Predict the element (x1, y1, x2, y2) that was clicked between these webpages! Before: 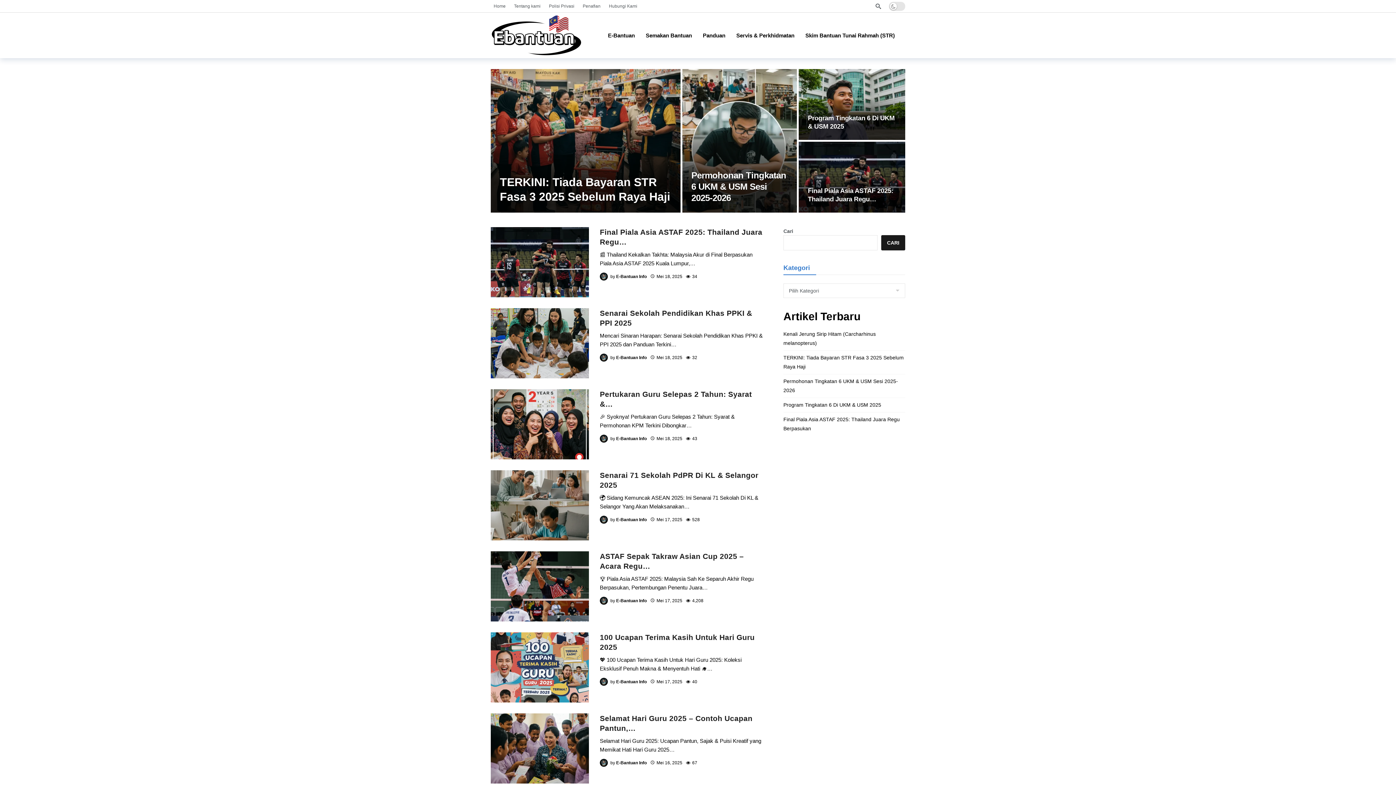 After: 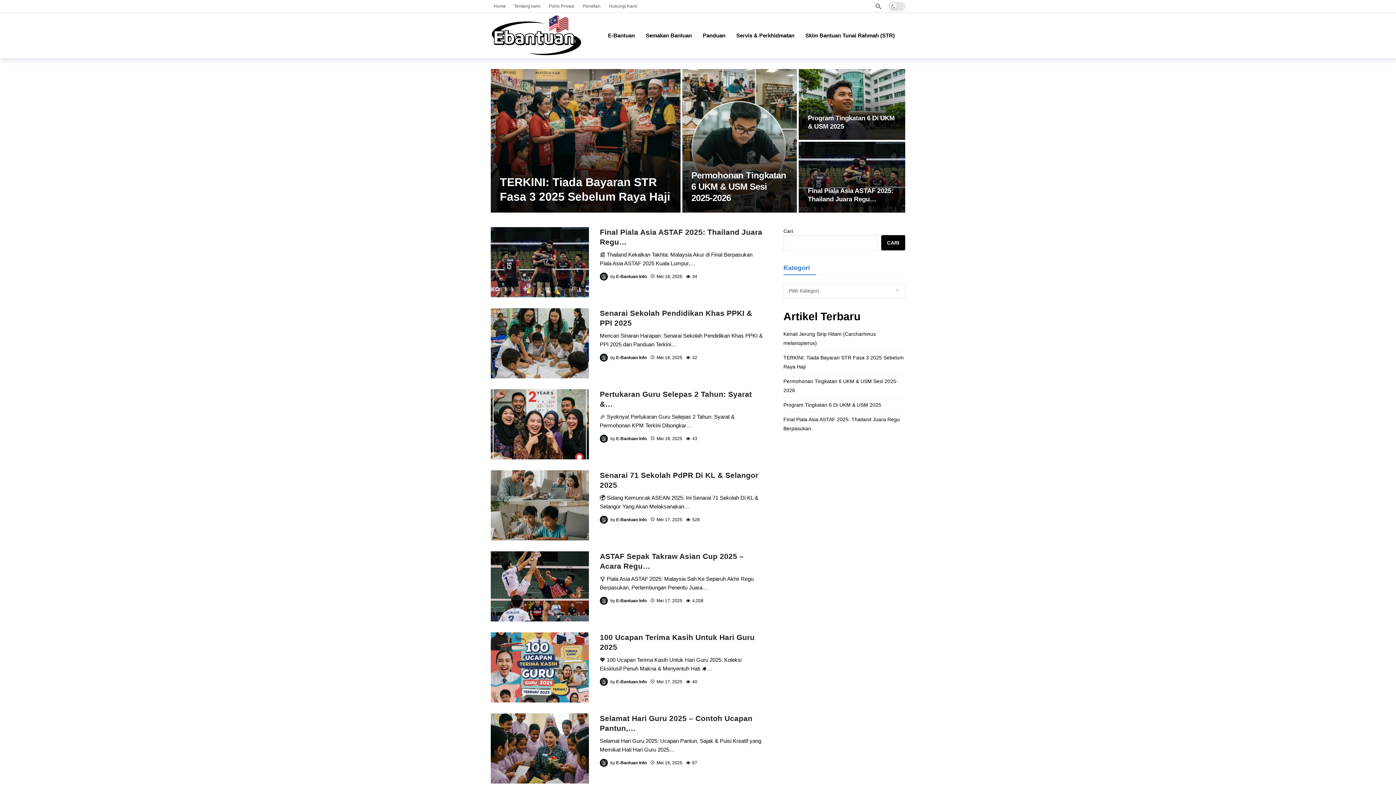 Action: bbox: (881, 235, 905, 250) label: Cari